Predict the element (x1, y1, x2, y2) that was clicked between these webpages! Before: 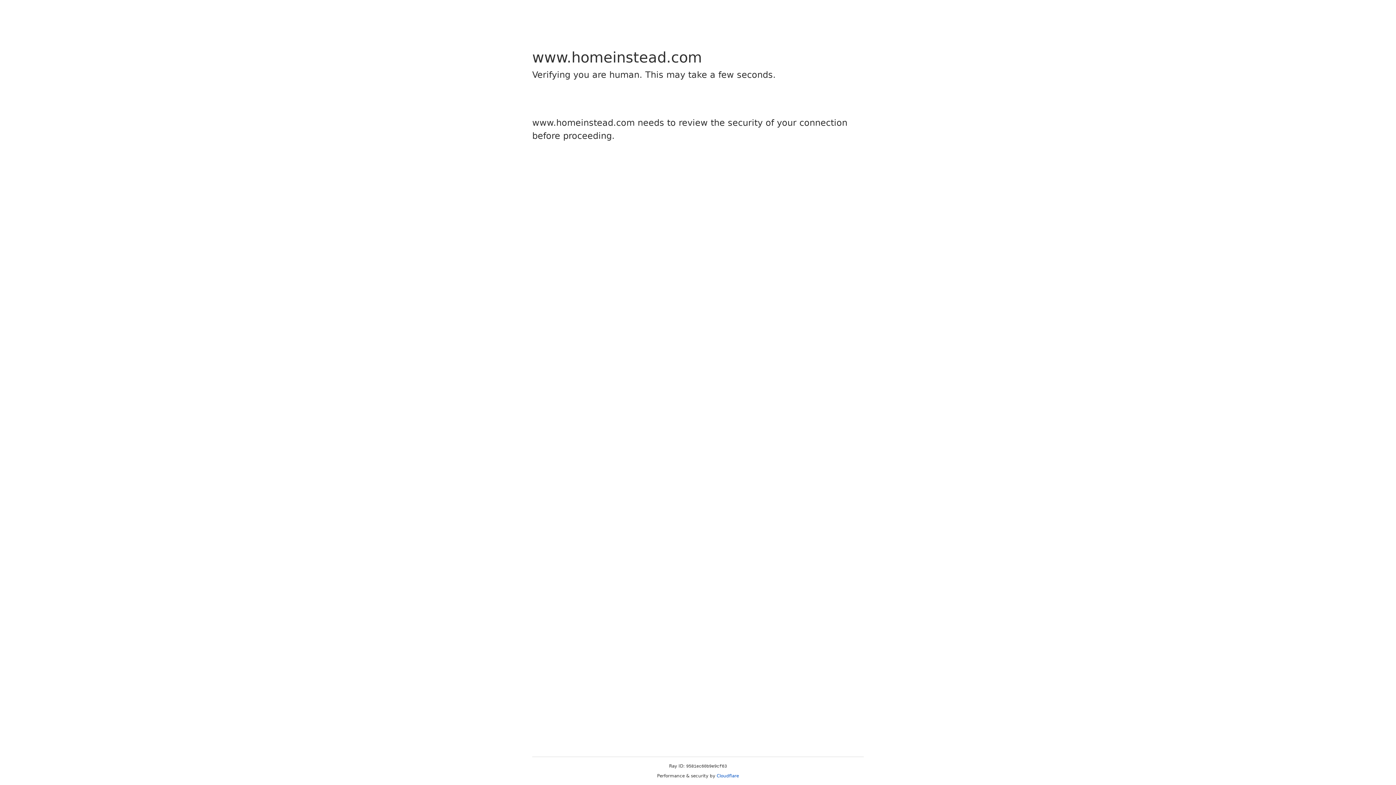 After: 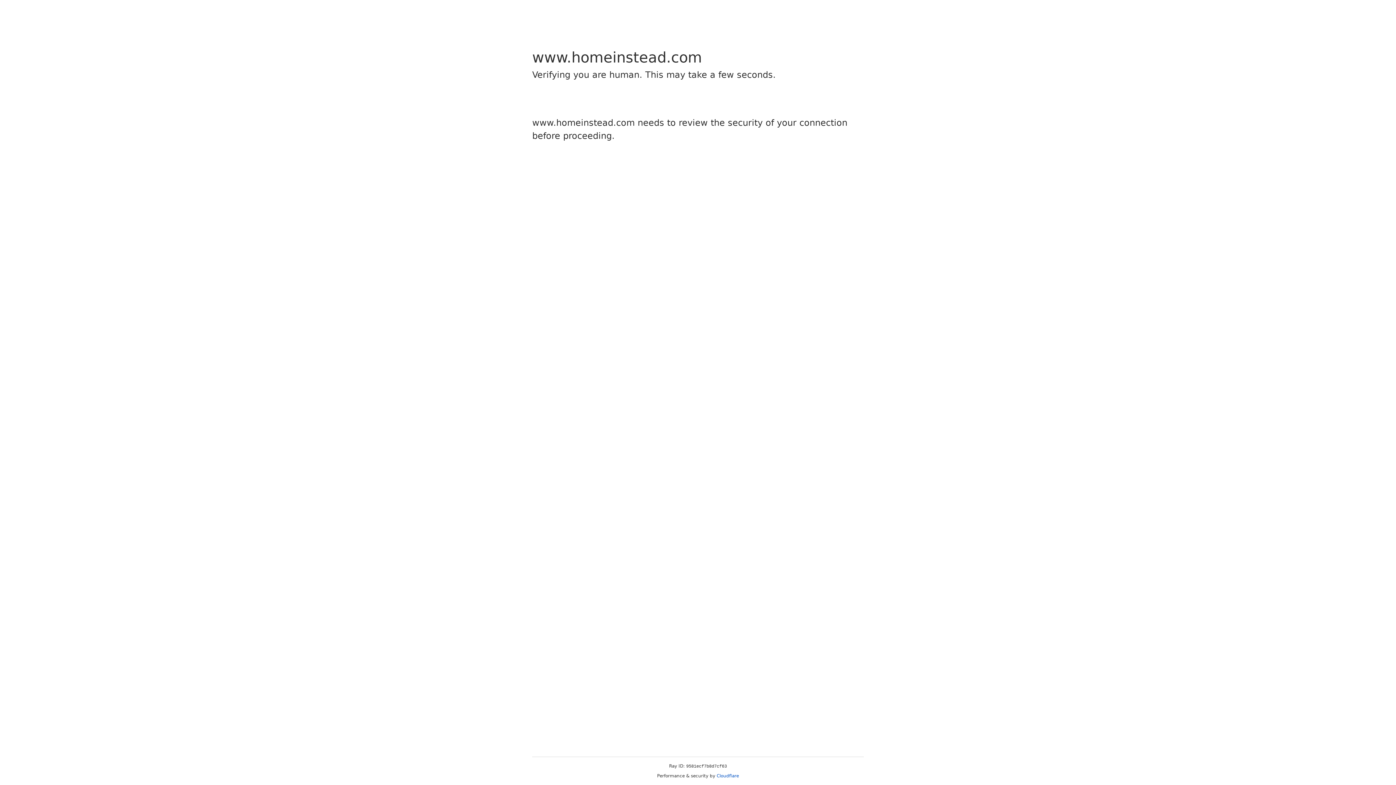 Action: bbox: (716, 773, 739, 778) label: Cloudflare